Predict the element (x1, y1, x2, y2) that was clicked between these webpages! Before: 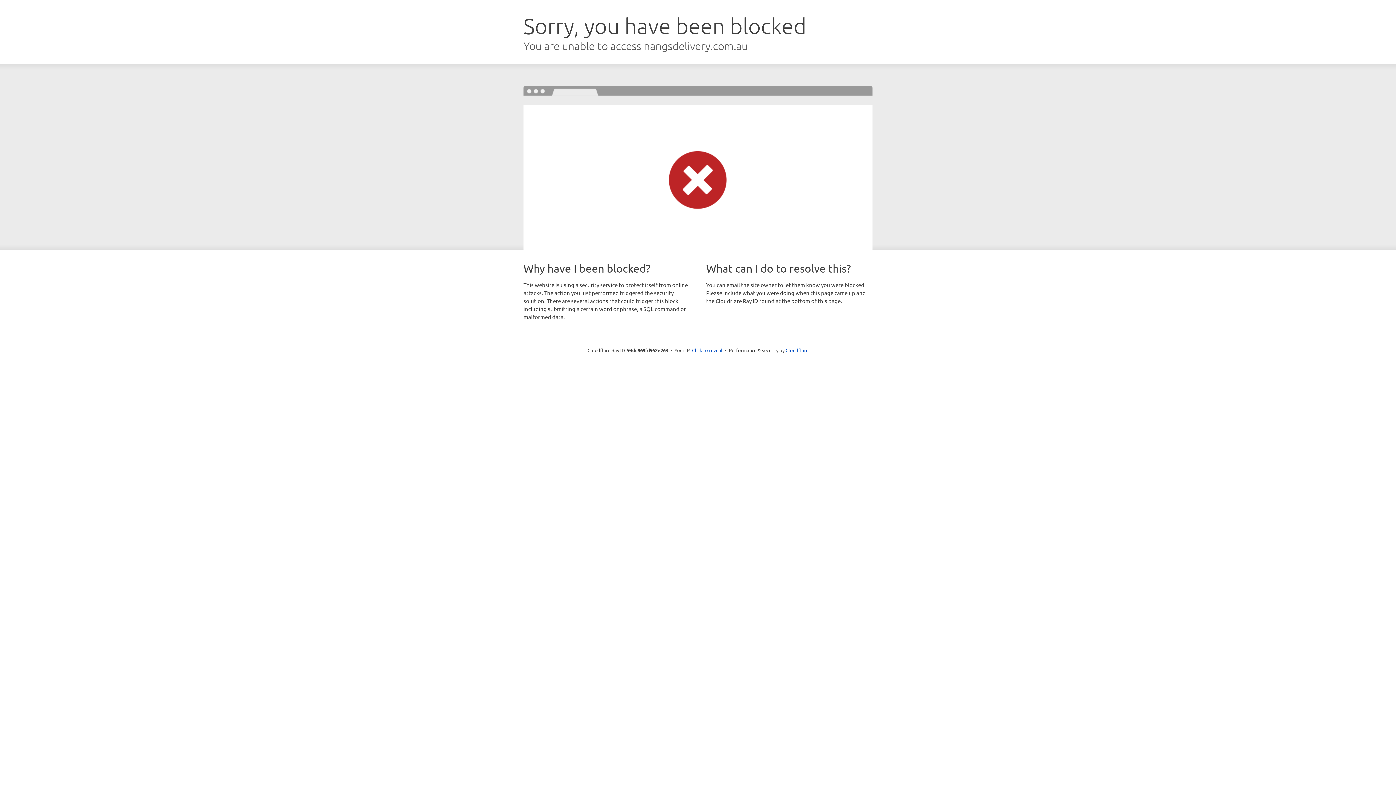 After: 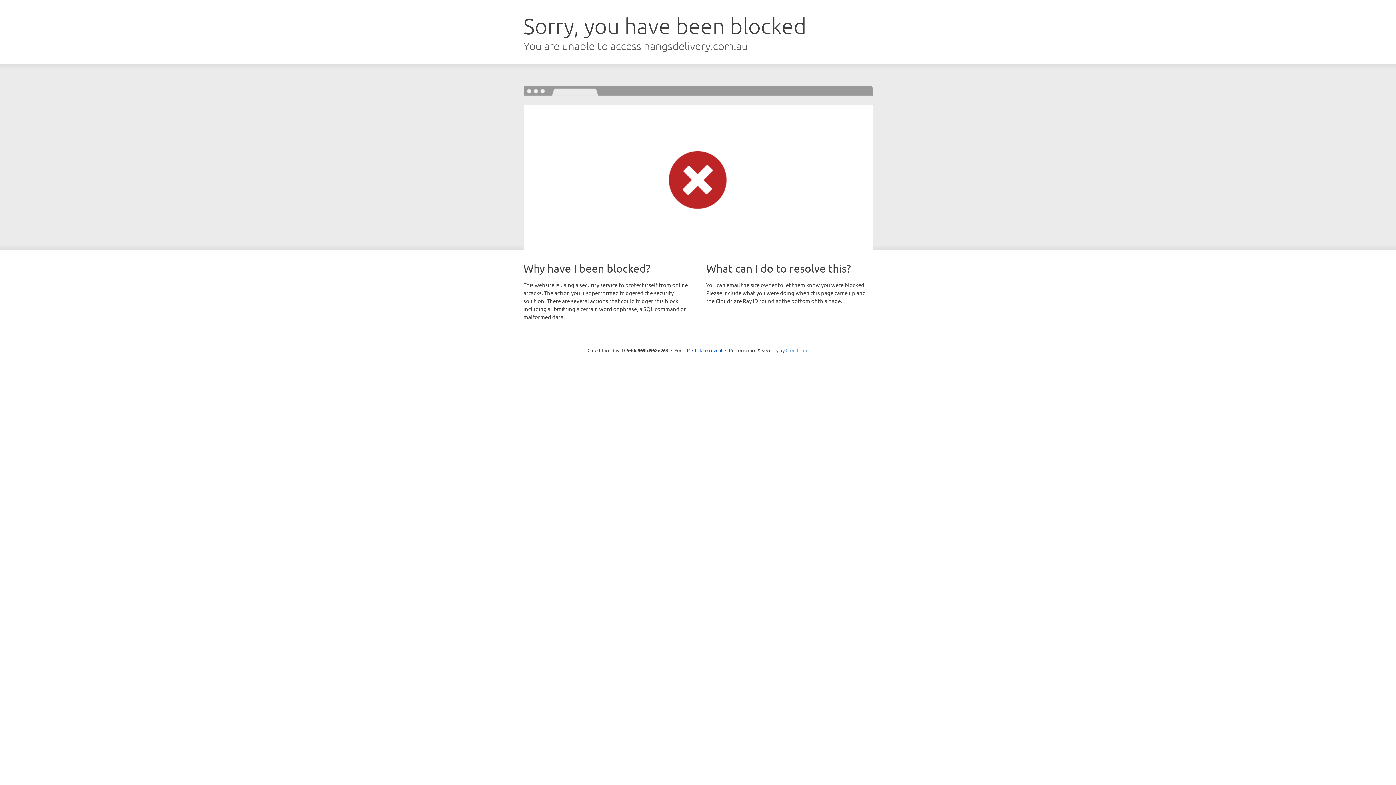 Action: label: Cloudflare bbox: (785, 347, 808, 353)